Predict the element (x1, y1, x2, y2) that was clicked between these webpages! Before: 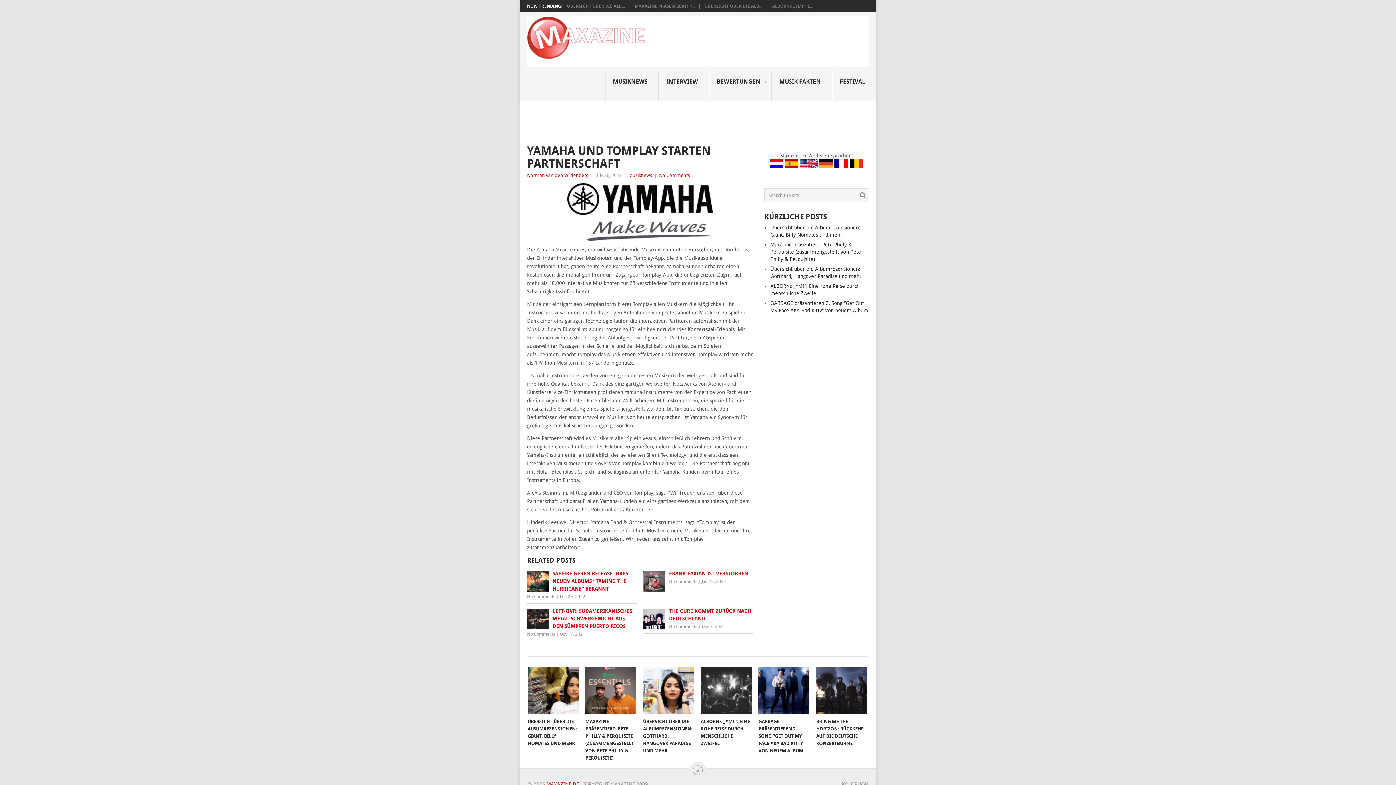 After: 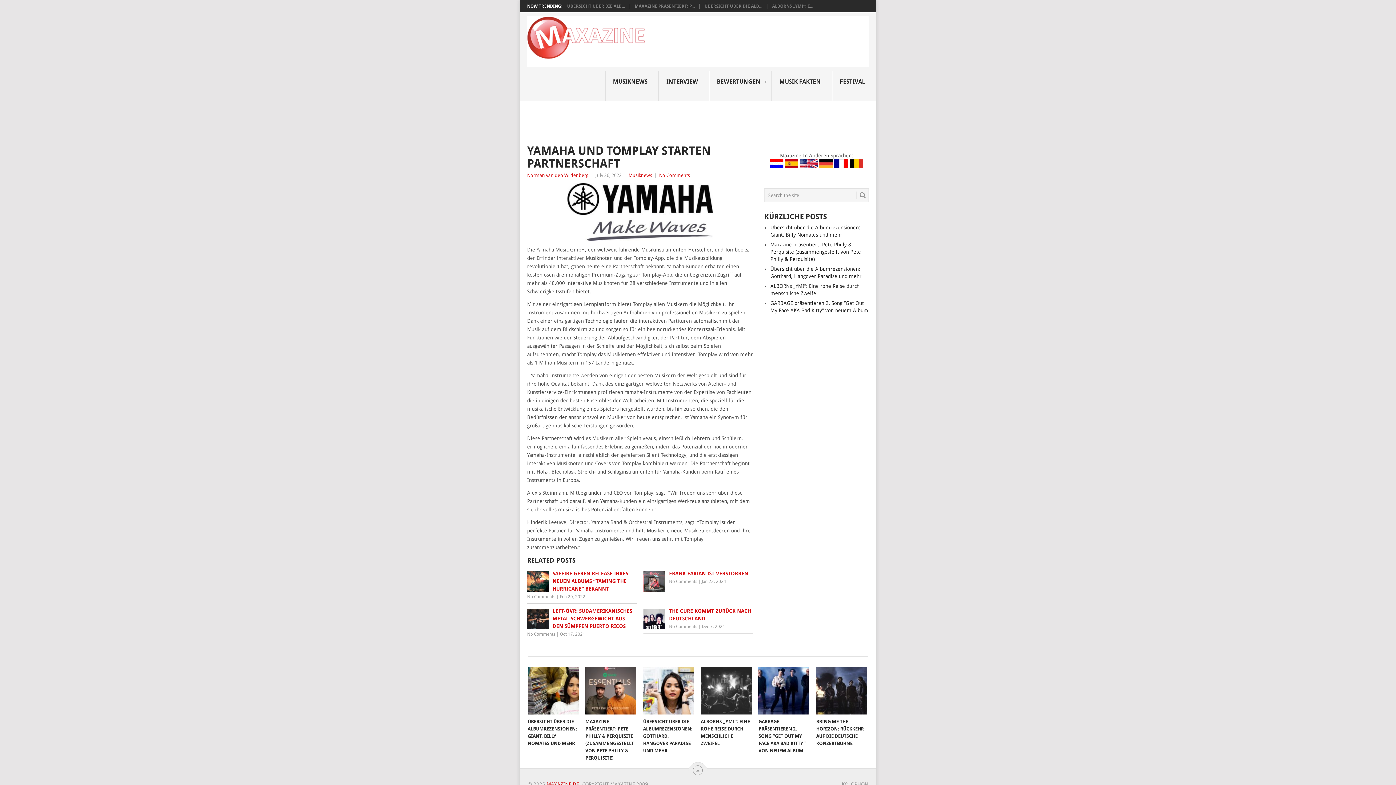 Action: bbox: (770, 163, 783, 169)